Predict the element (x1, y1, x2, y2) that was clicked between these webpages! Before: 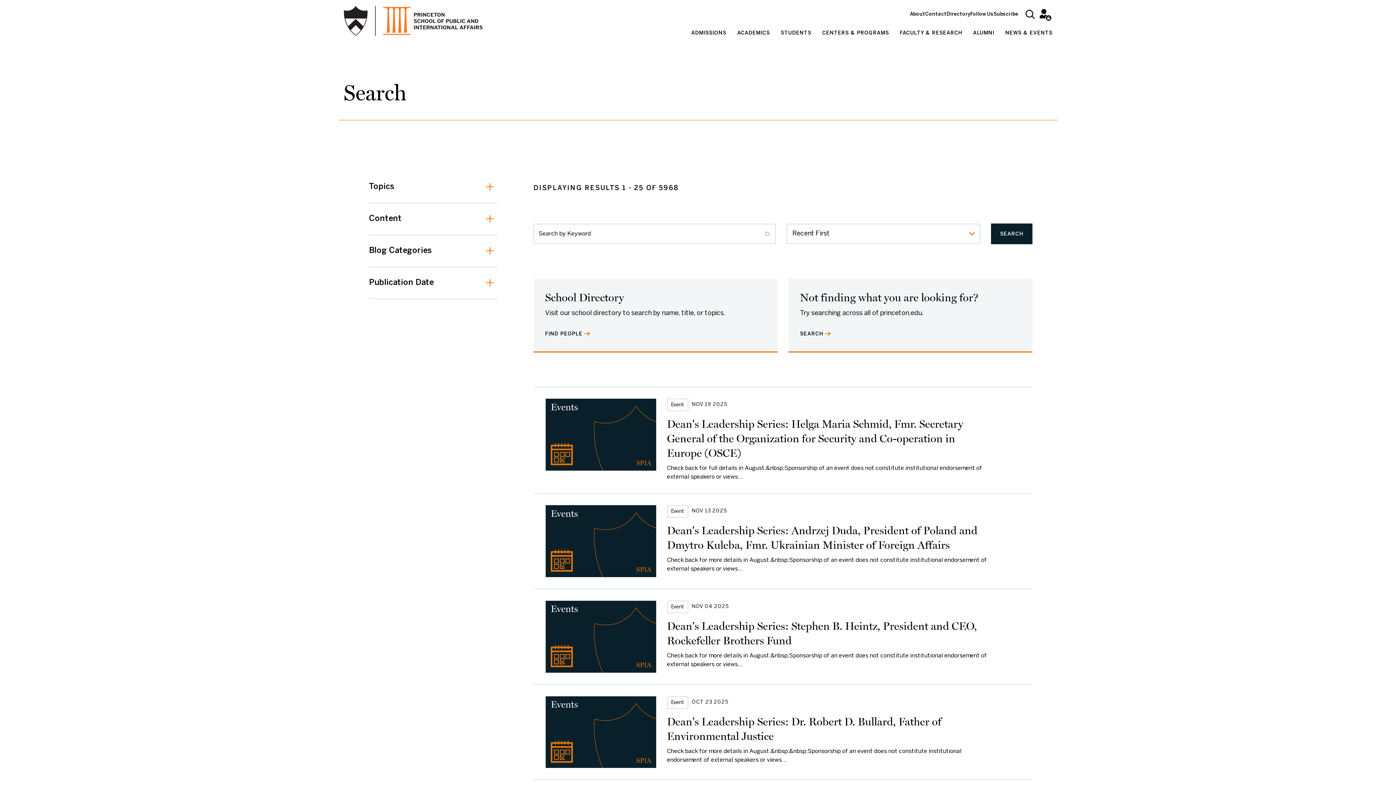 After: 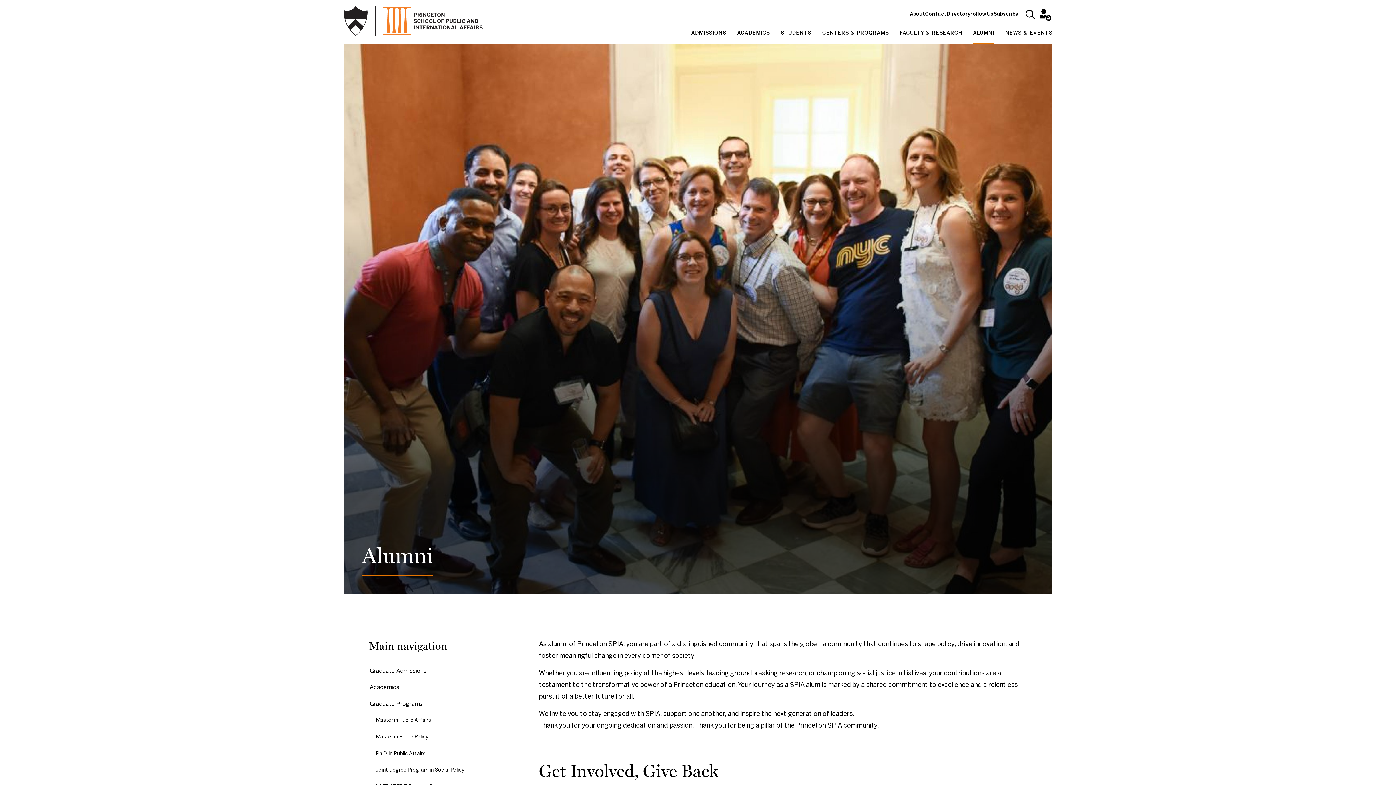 Action: label: ALUMNI bbox: (973, 24, 994, 44)